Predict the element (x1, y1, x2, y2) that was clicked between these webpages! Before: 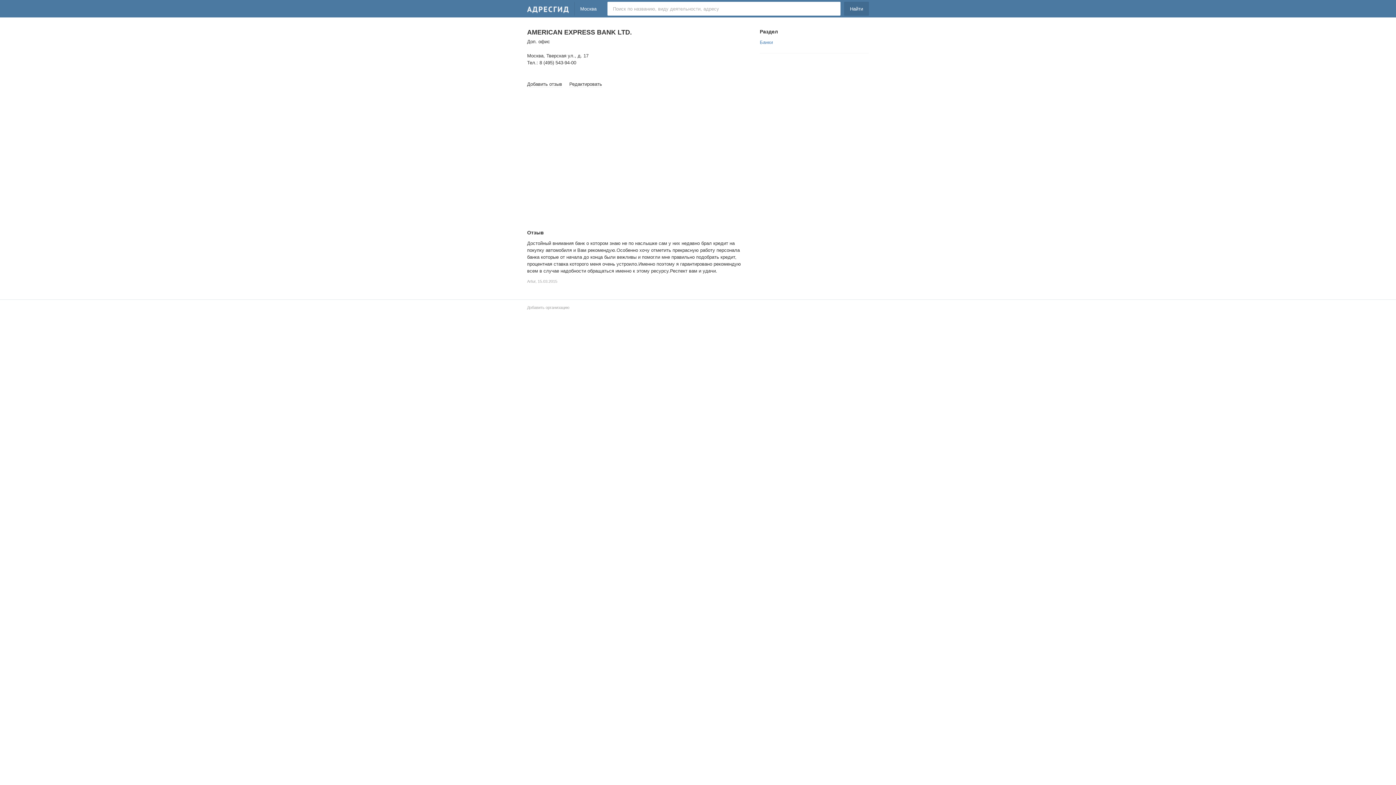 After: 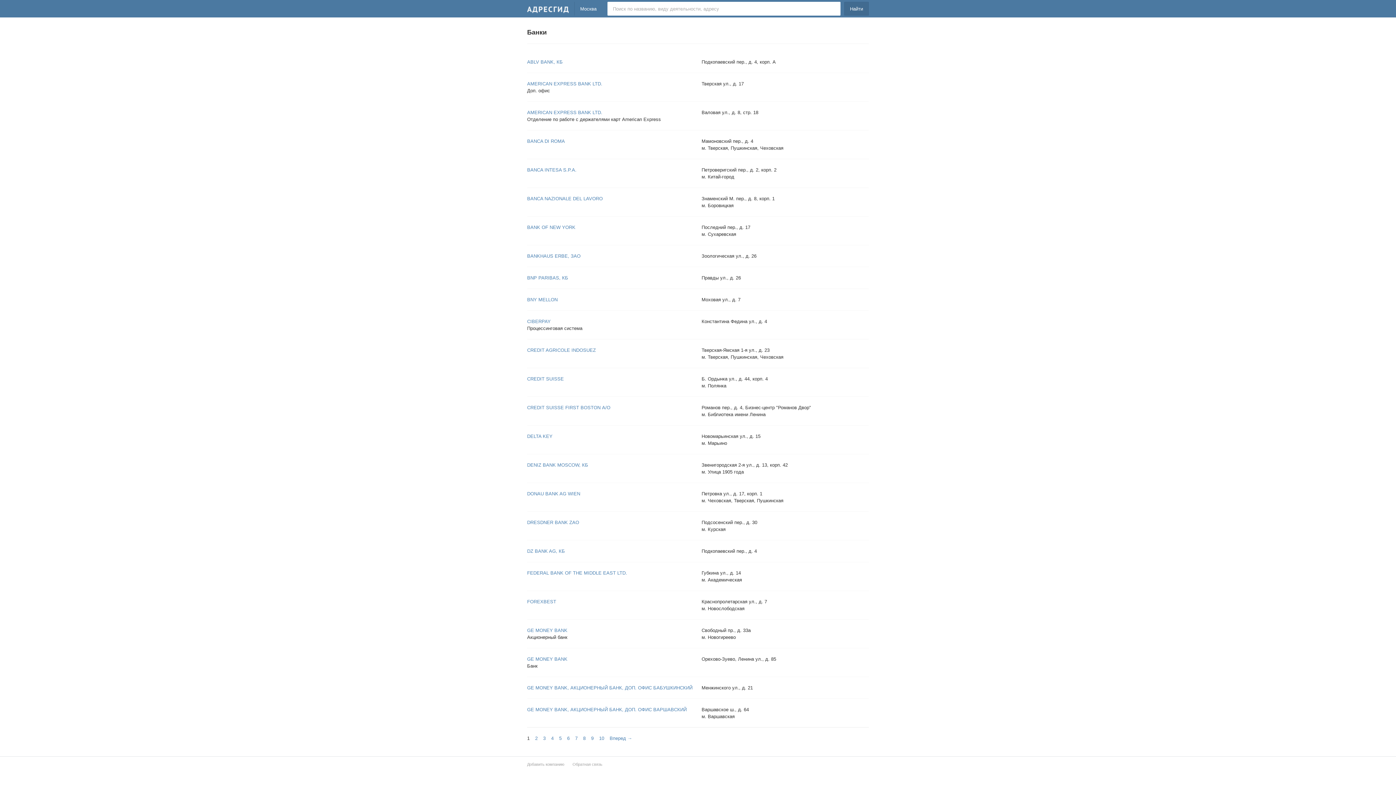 Action: bbox: (760, 39, 773, 45) label: Банки